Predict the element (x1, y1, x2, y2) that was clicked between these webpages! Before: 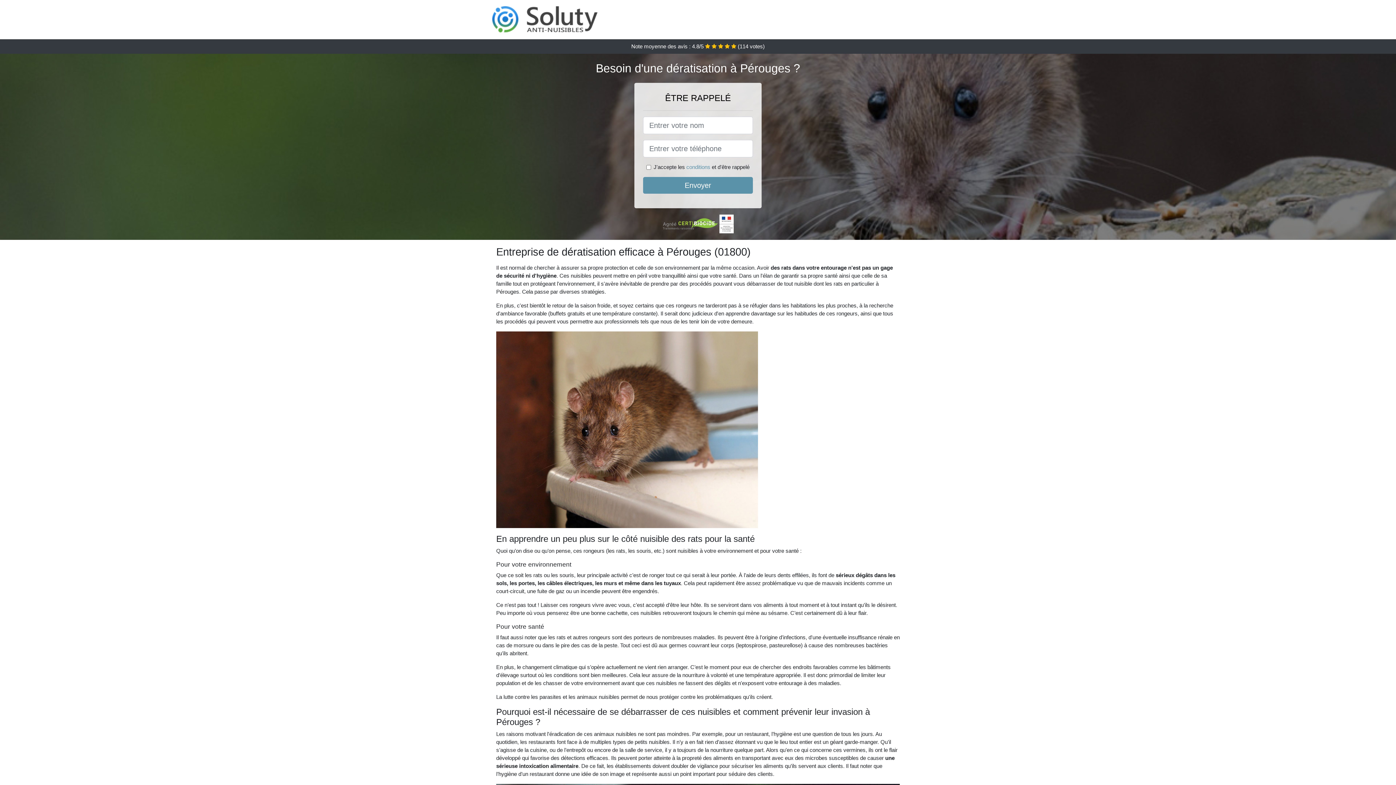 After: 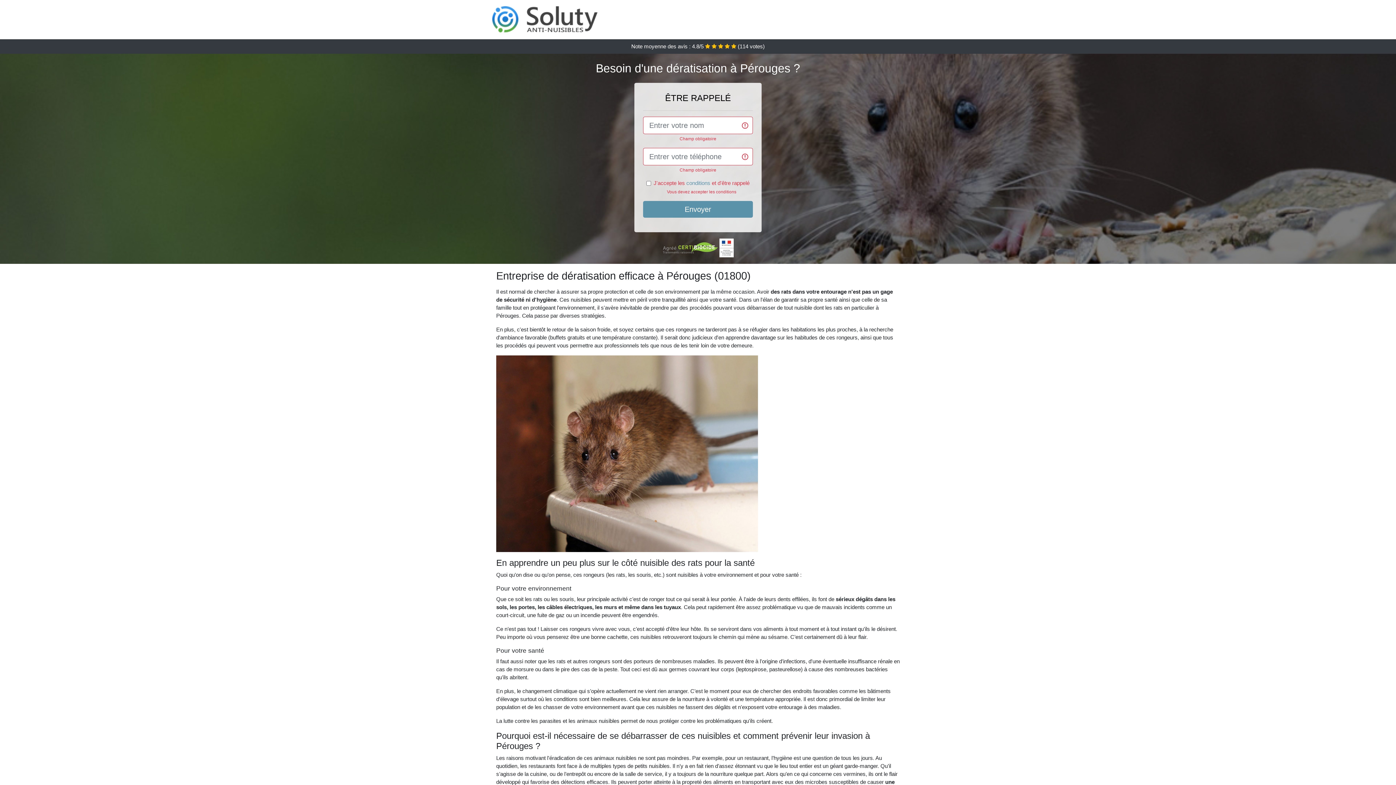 Action: bbox: (643, 177, 753, 193) label: Envoyer